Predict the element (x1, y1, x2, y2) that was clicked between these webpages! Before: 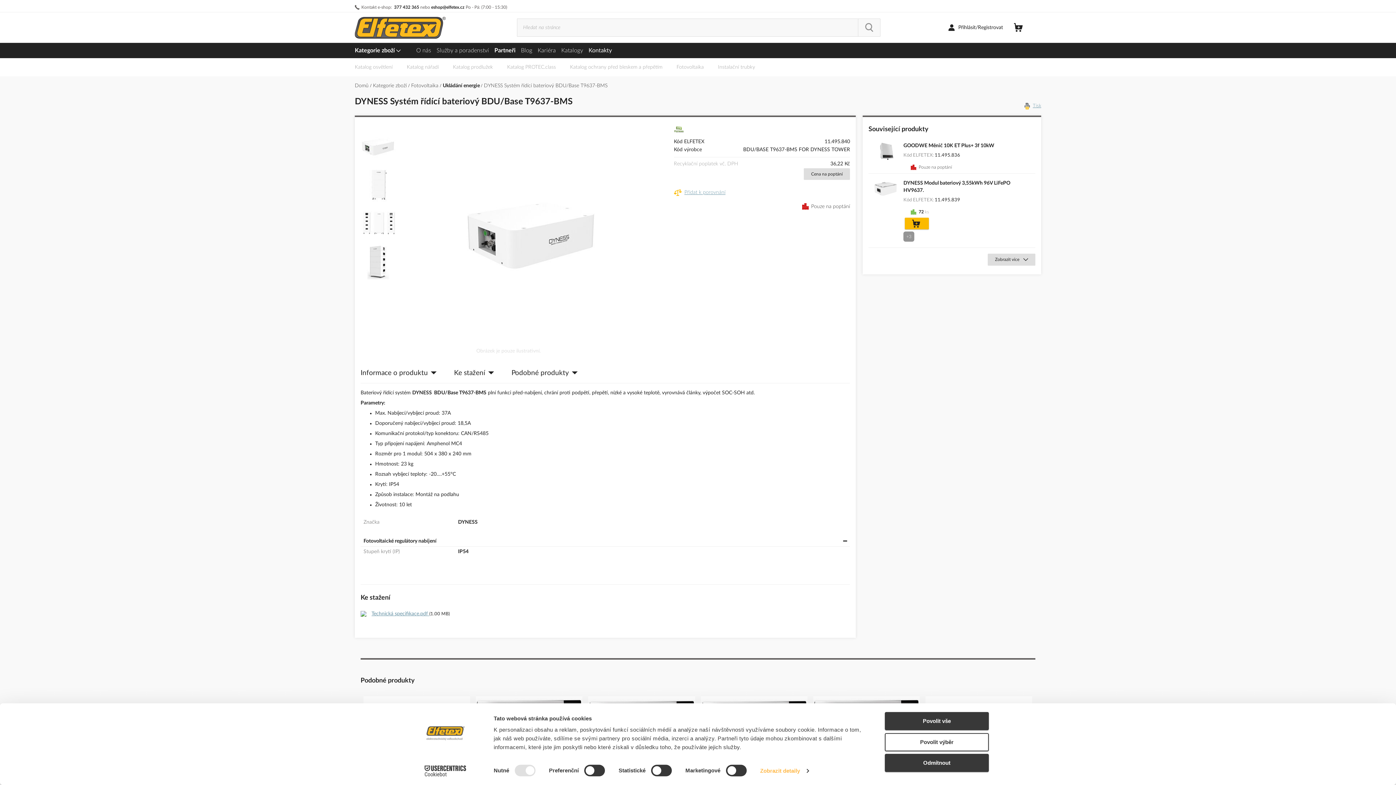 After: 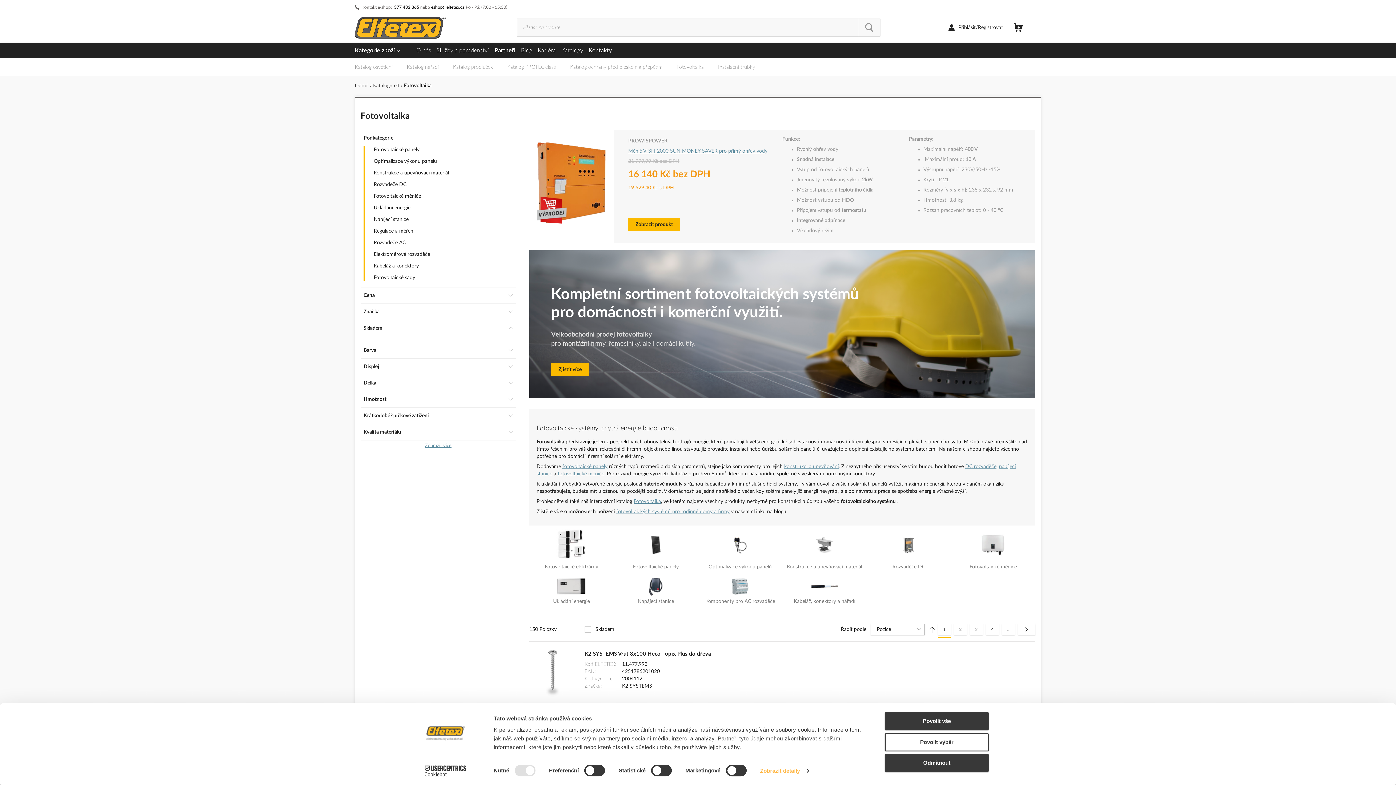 Action: bbox: (676, 64, 704, 71) label: Fotovoltaika